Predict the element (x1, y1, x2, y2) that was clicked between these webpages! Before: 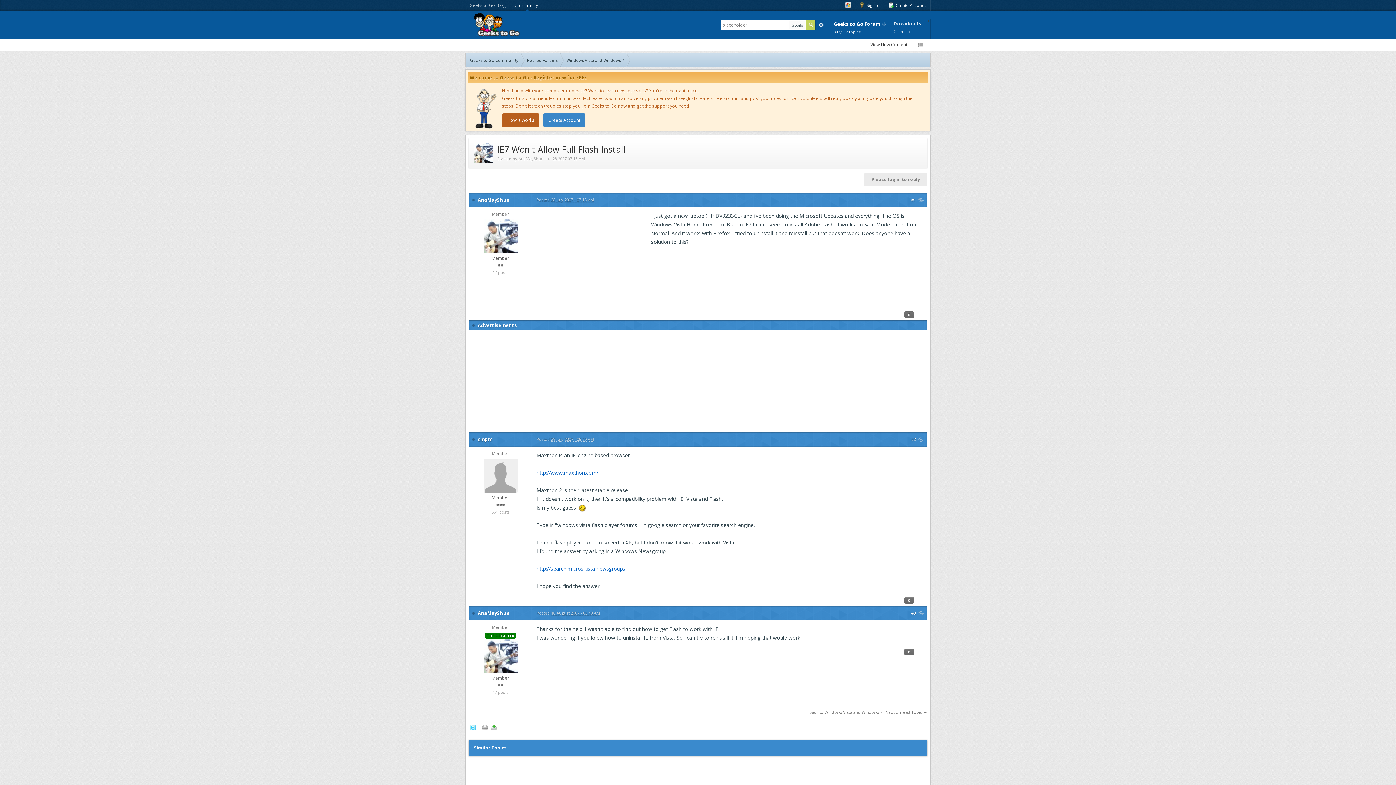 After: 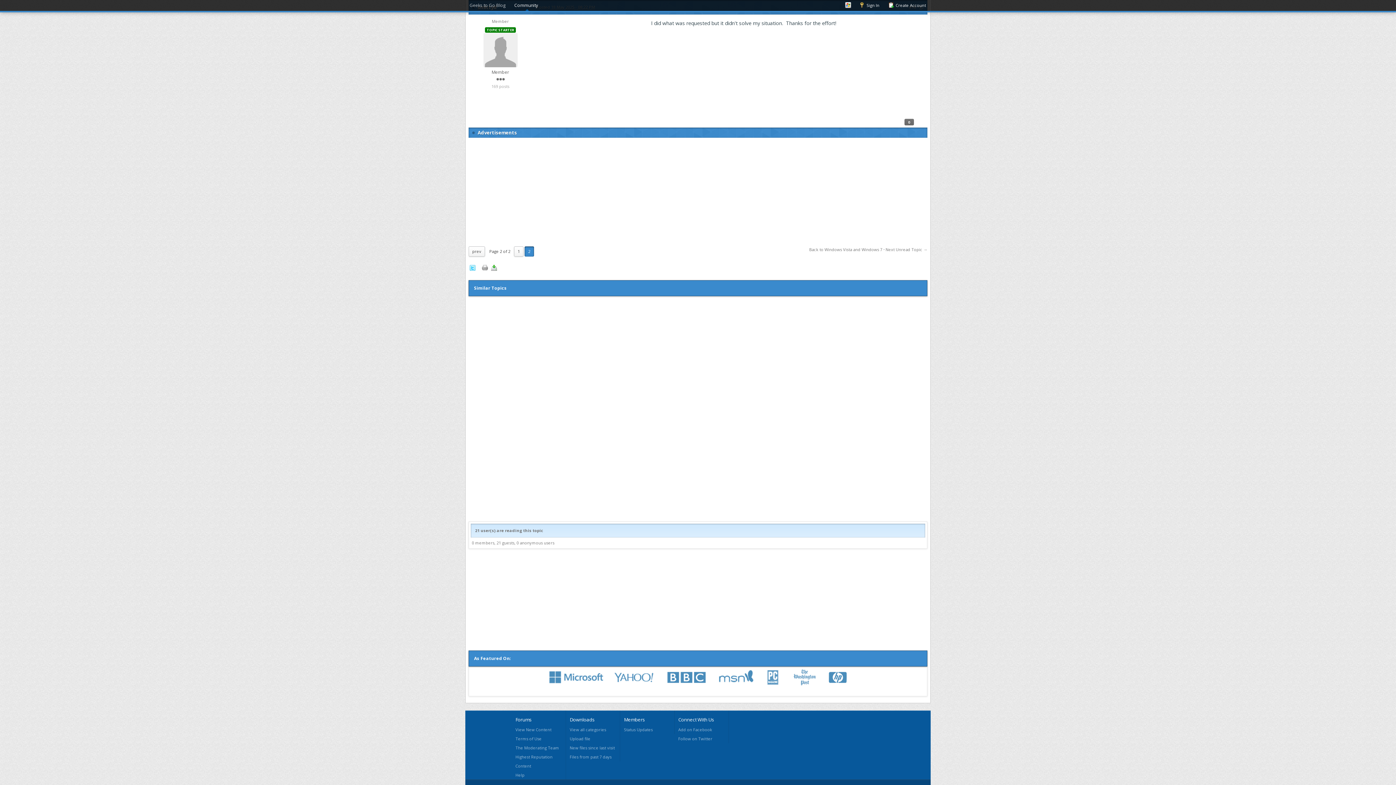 Action: bbox: (885, 709, 927, 715) label: Next Unread Topic →